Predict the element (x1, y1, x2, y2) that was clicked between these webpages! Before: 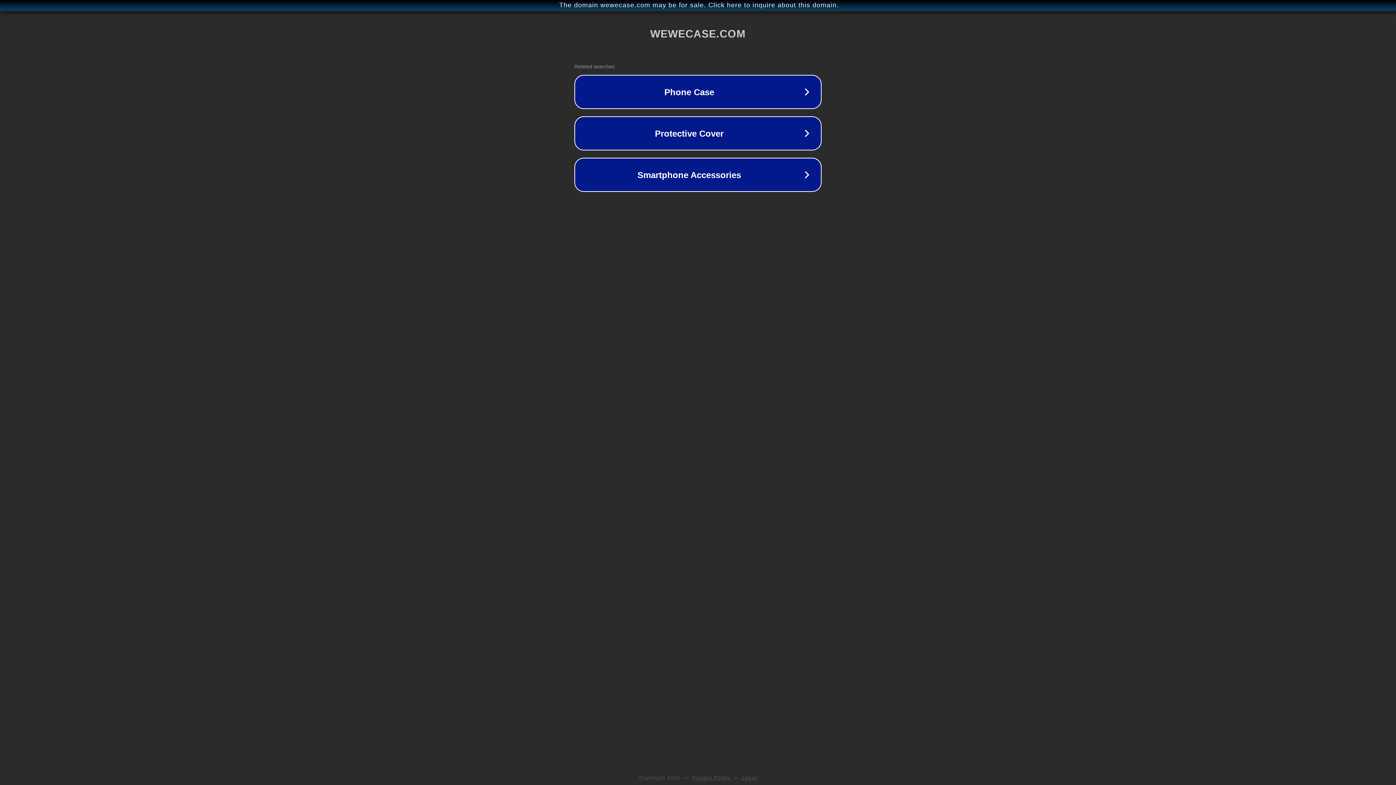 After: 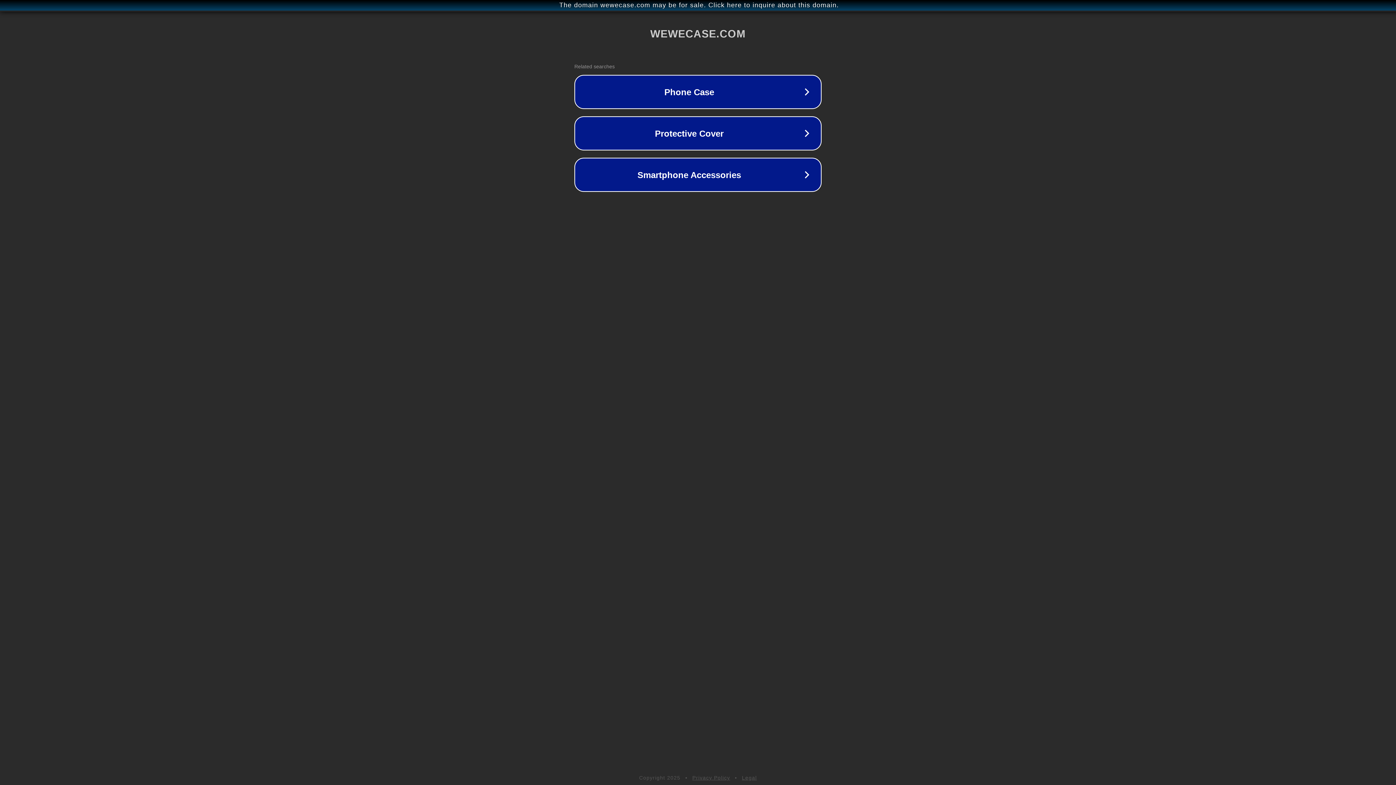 Action: bbox: (742, 775, 757, 781) label: Legal